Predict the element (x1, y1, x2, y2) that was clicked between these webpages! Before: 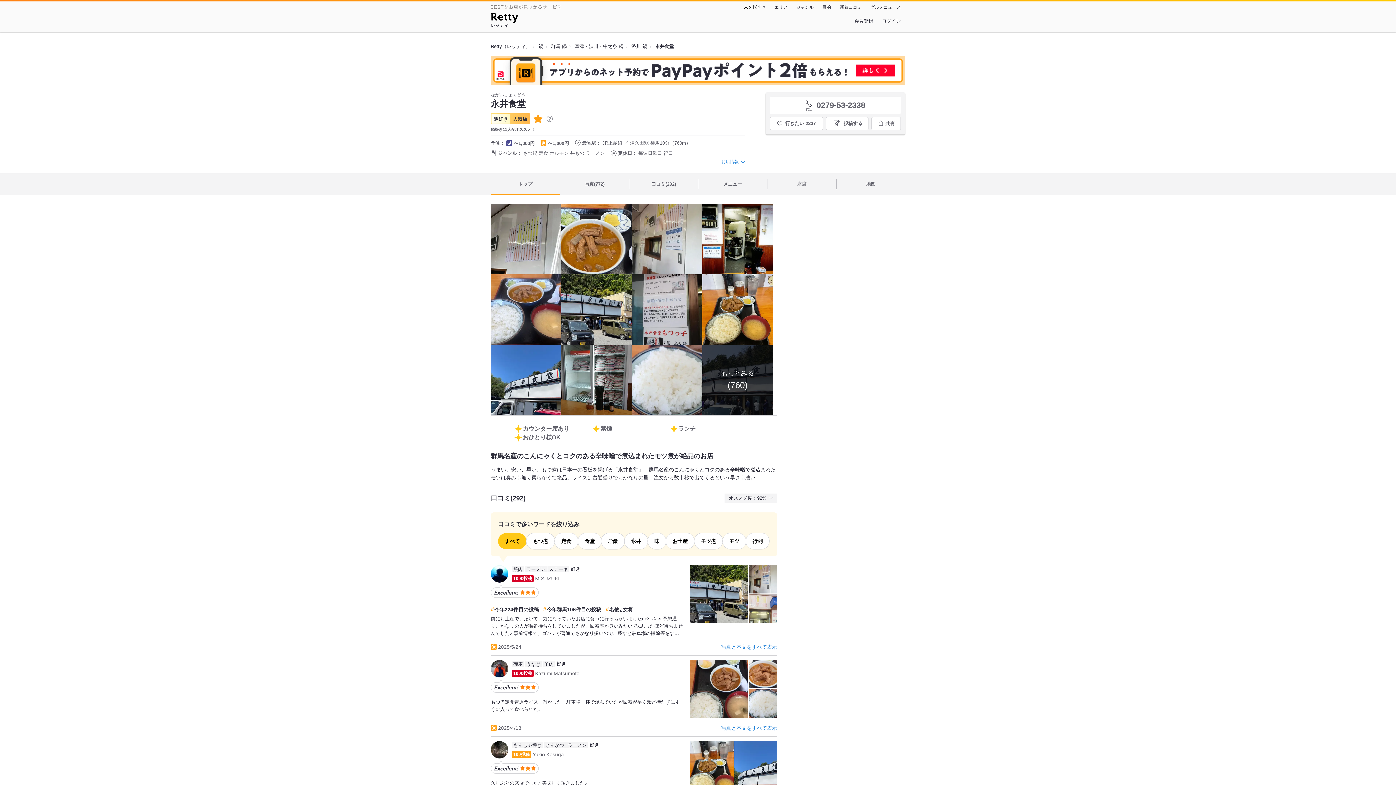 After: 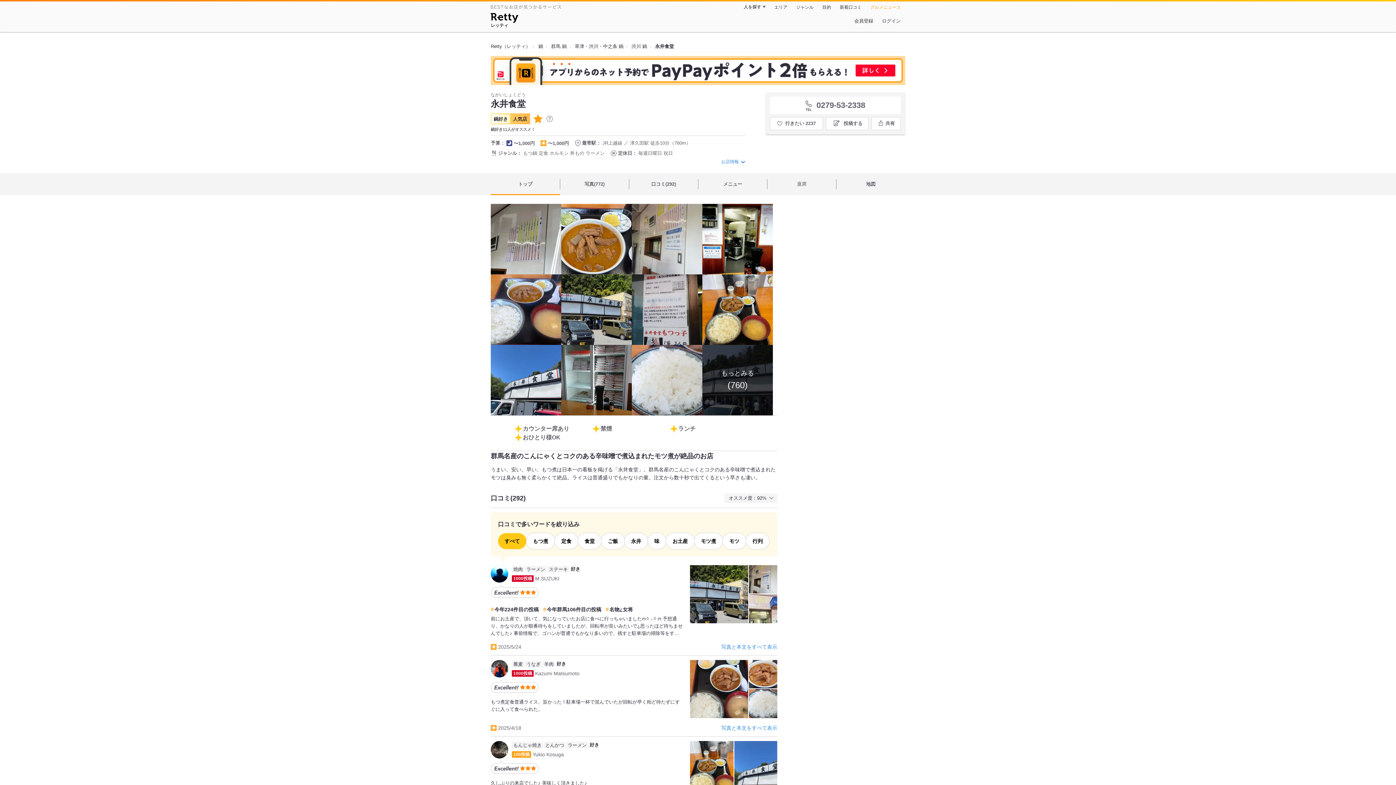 Action: bbox: (866, 0, 905, 13) label: グルメニュース